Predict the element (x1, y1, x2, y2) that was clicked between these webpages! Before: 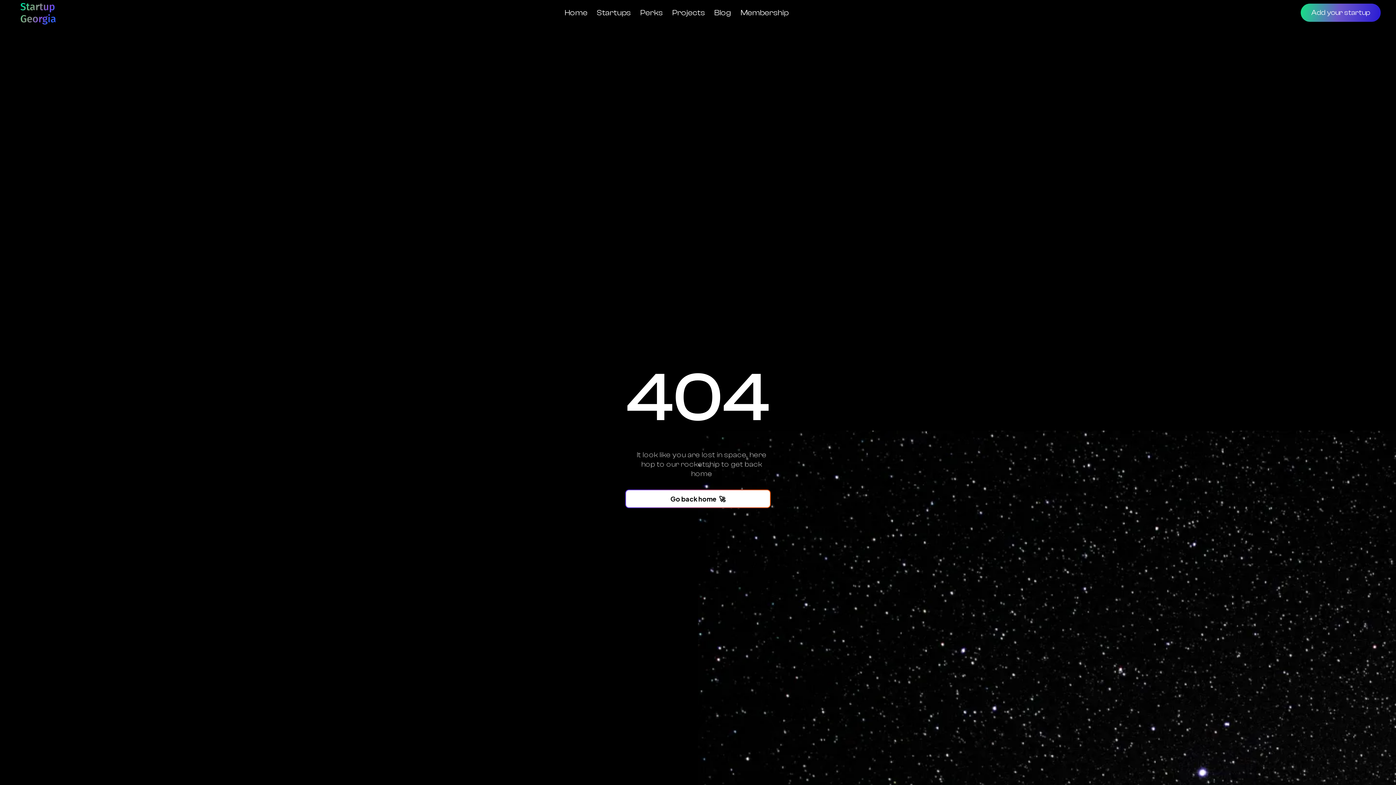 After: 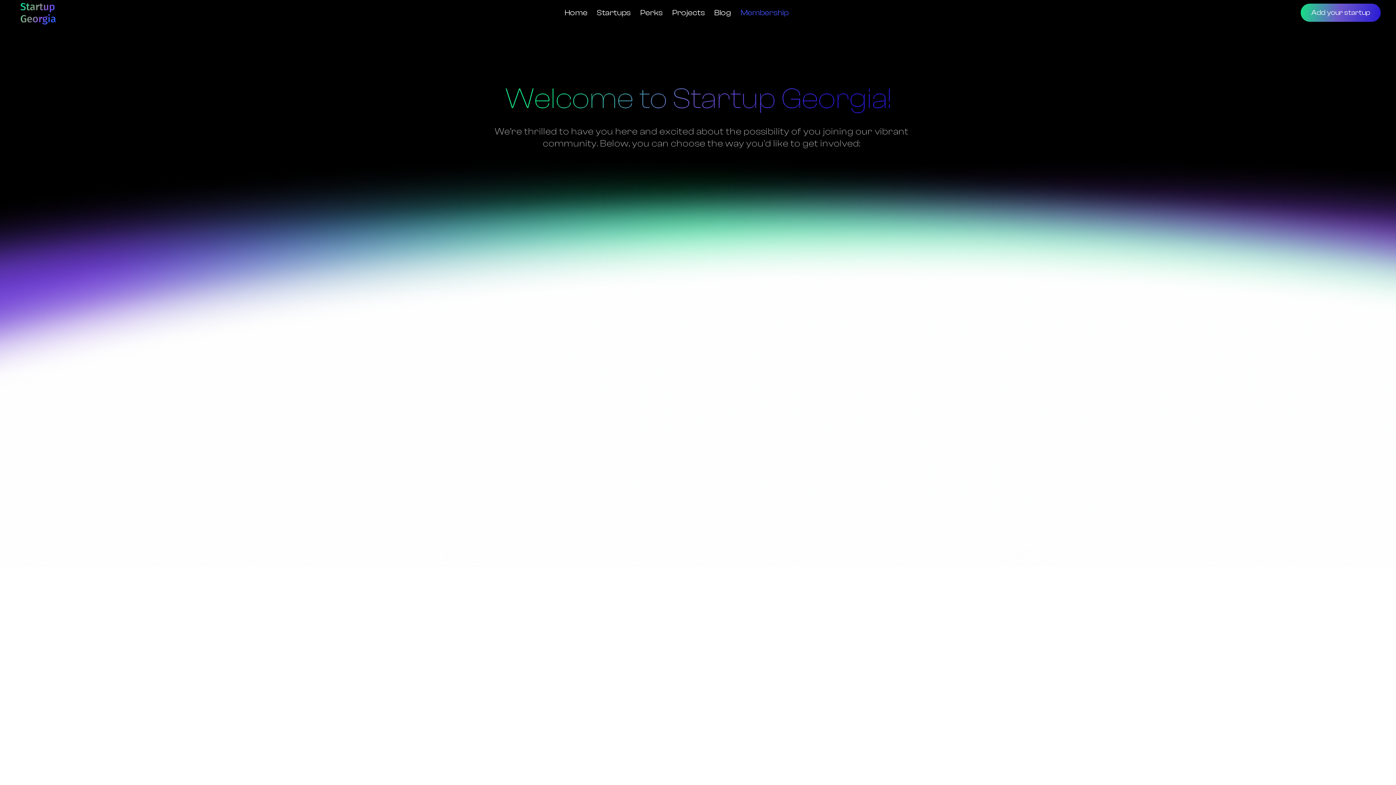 Action: label: Add your startup bbox: (1301, 3, 1381, 21)